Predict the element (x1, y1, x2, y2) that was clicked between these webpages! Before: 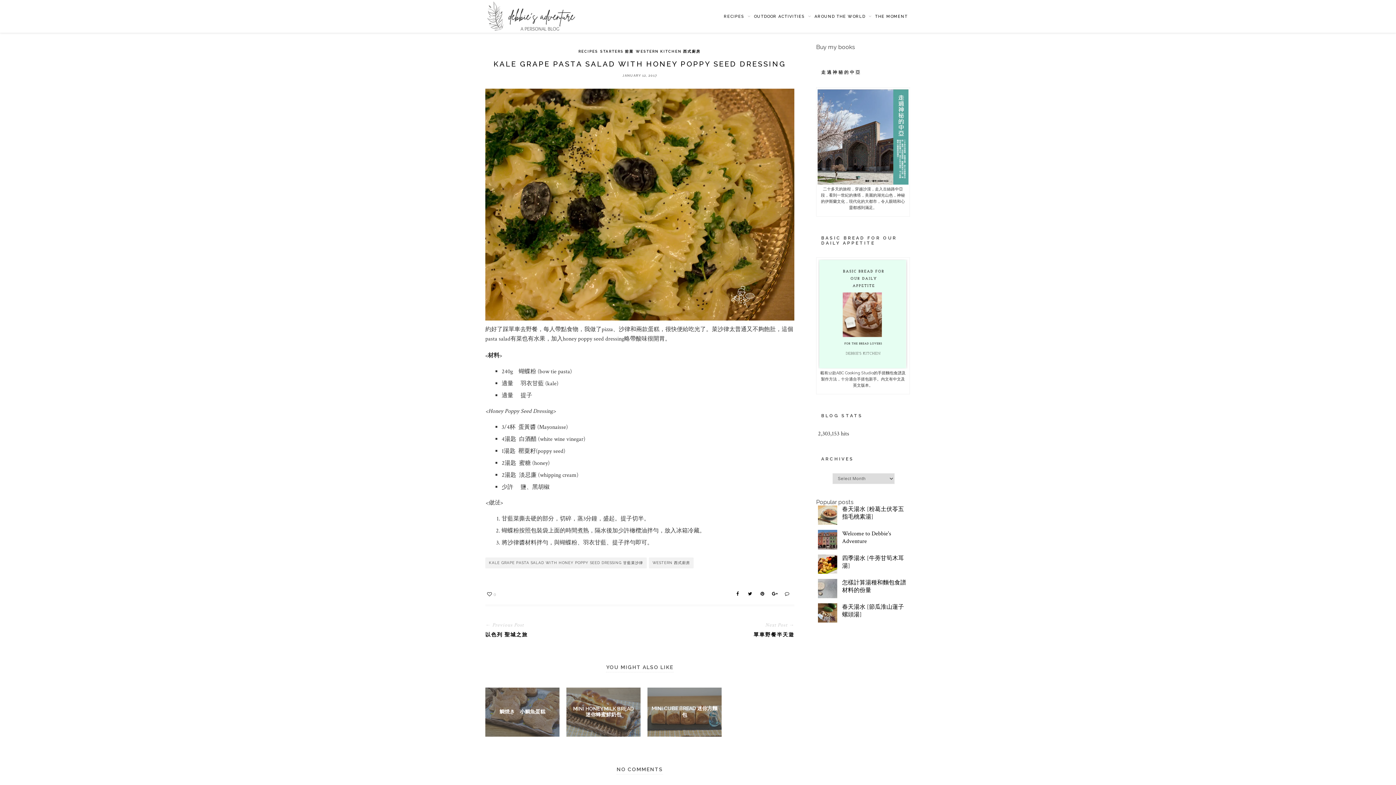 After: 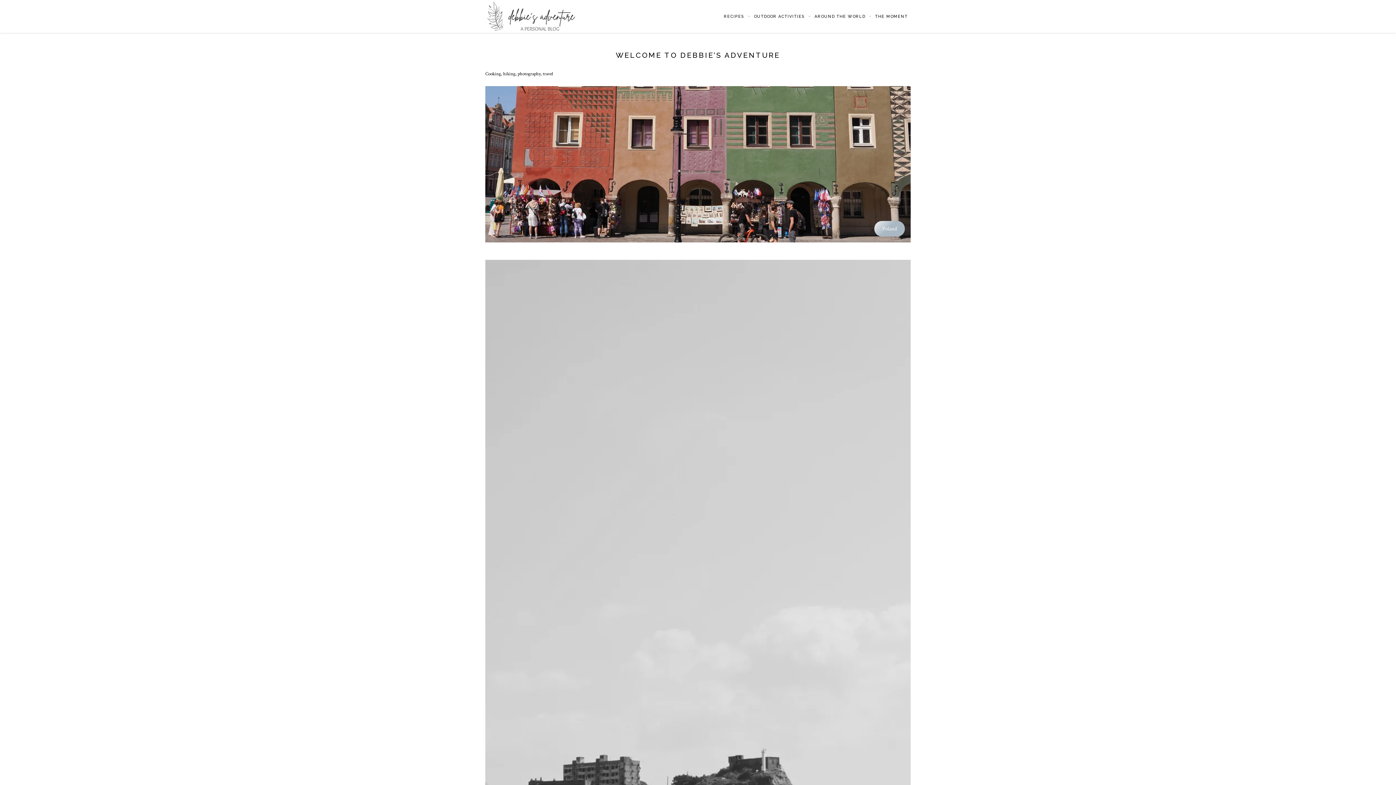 Action: bbox: (842, 530, 891, 545) label: Welcome to Debbie's Adventure